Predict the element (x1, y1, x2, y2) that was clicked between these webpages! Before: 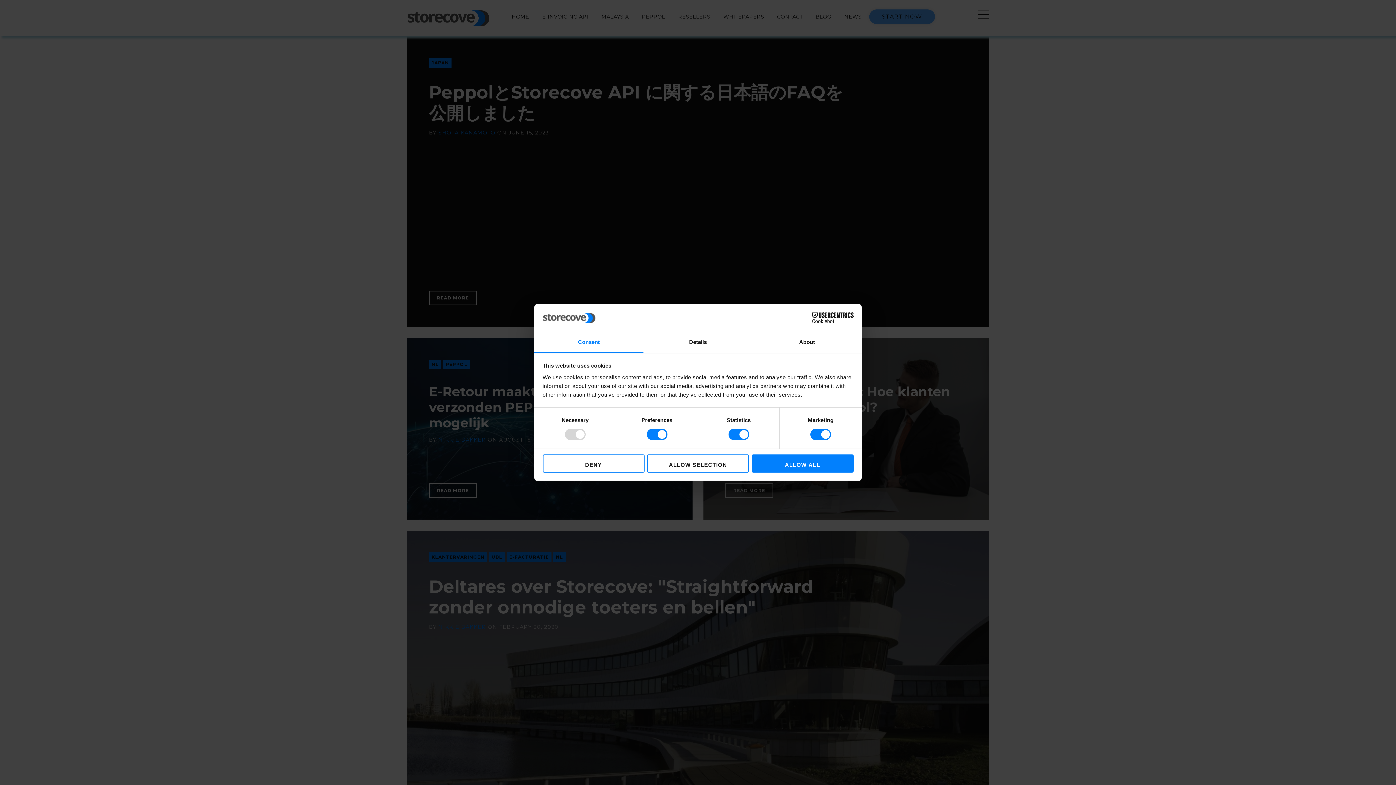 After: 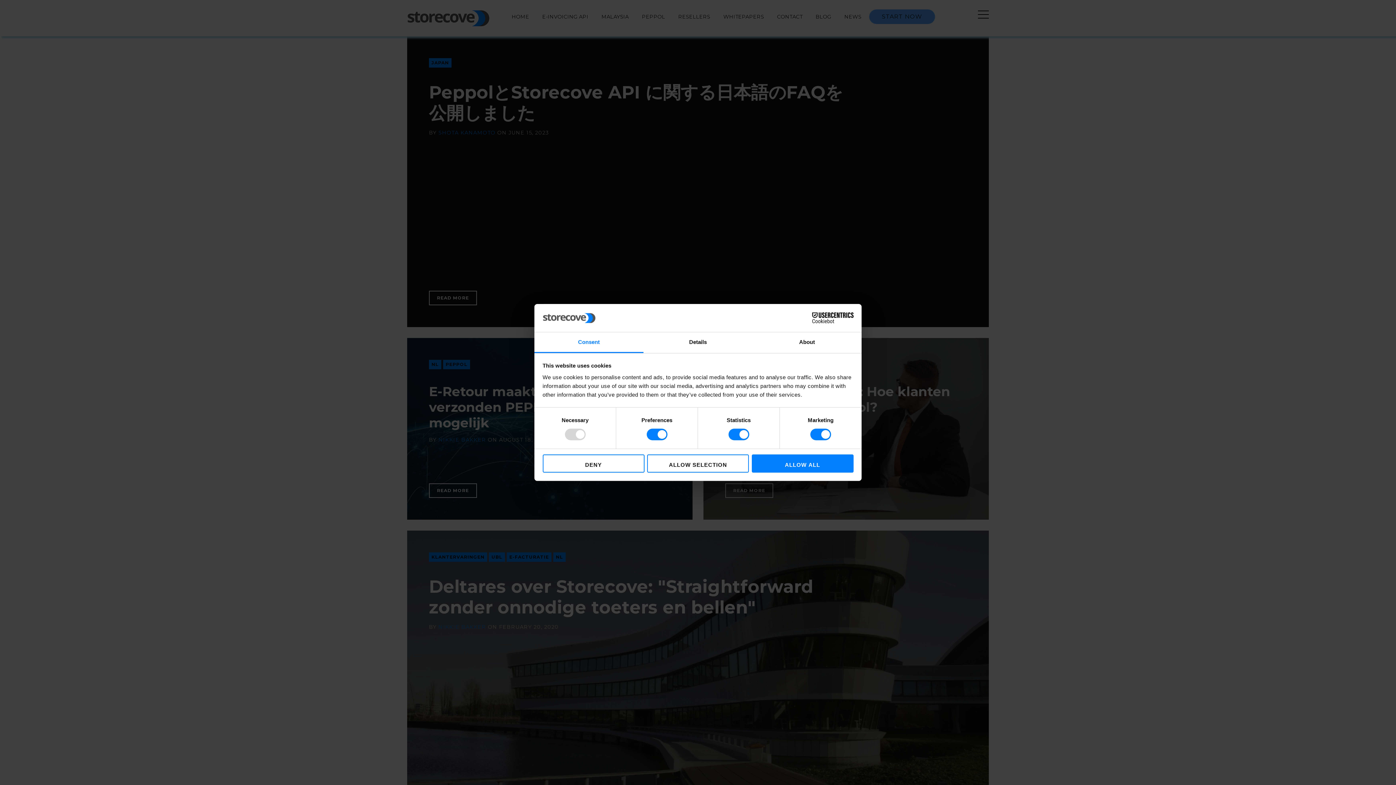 Action: bbox: (534, 332, 643, 353) label: Consent